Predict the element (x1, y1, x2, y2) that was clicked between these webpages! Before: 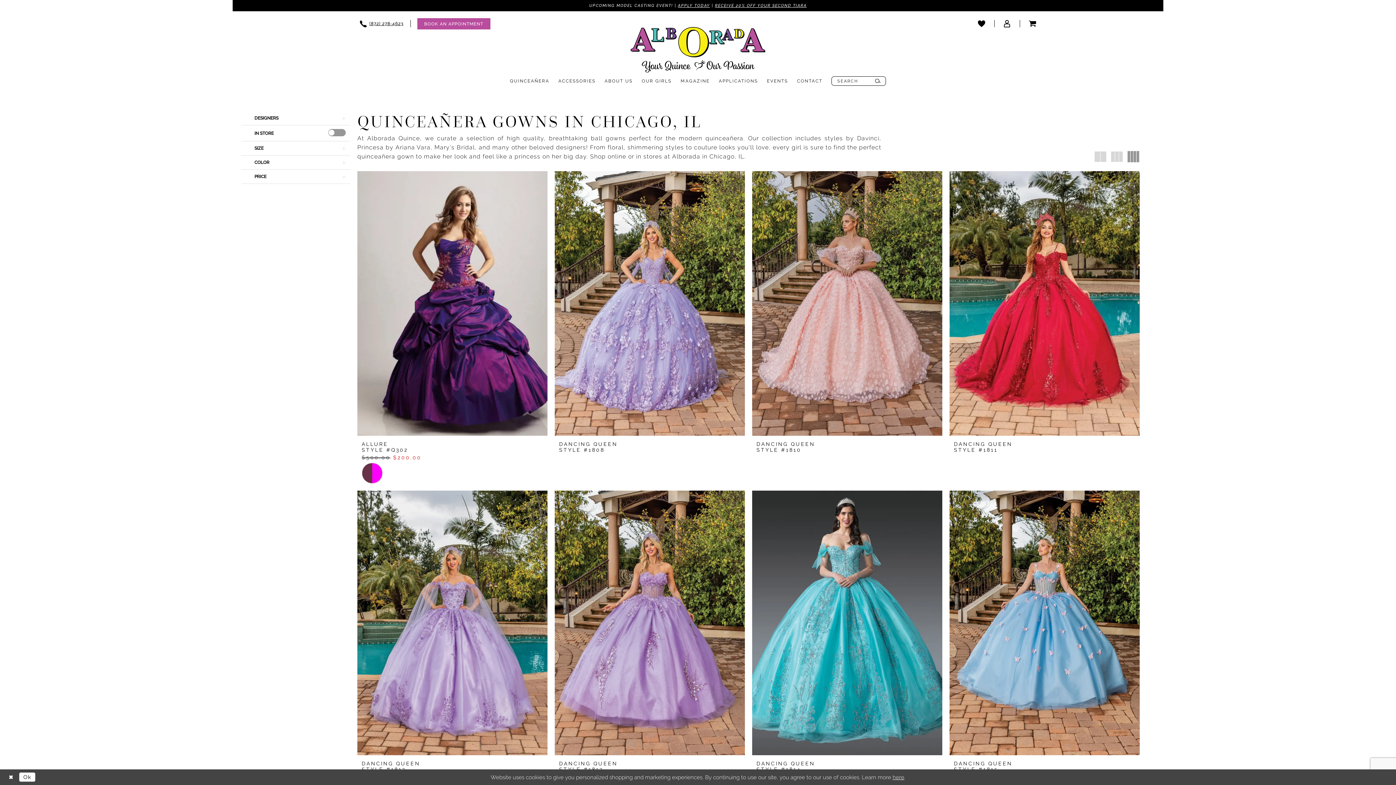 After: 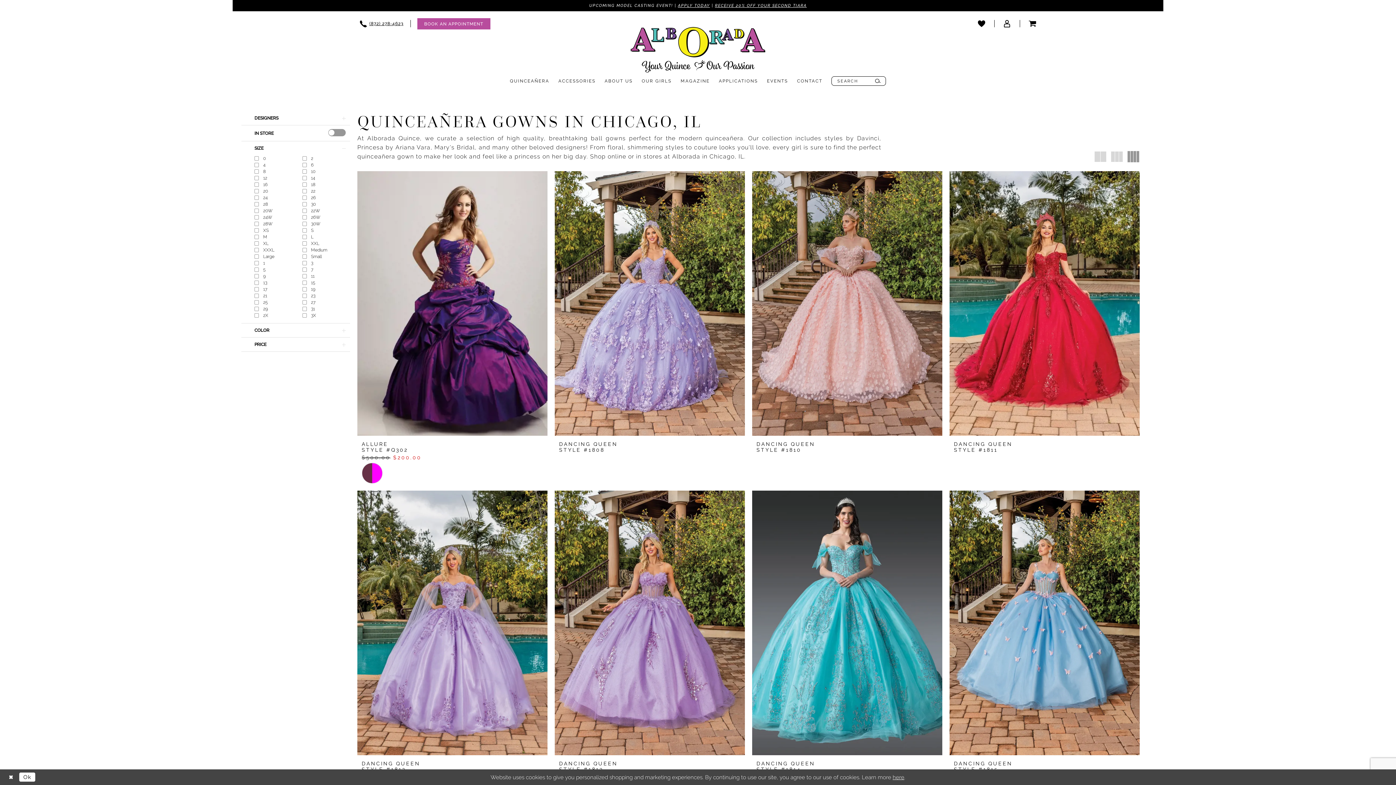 Action: bbox: (241, 141, 350, 155) label: SIZE